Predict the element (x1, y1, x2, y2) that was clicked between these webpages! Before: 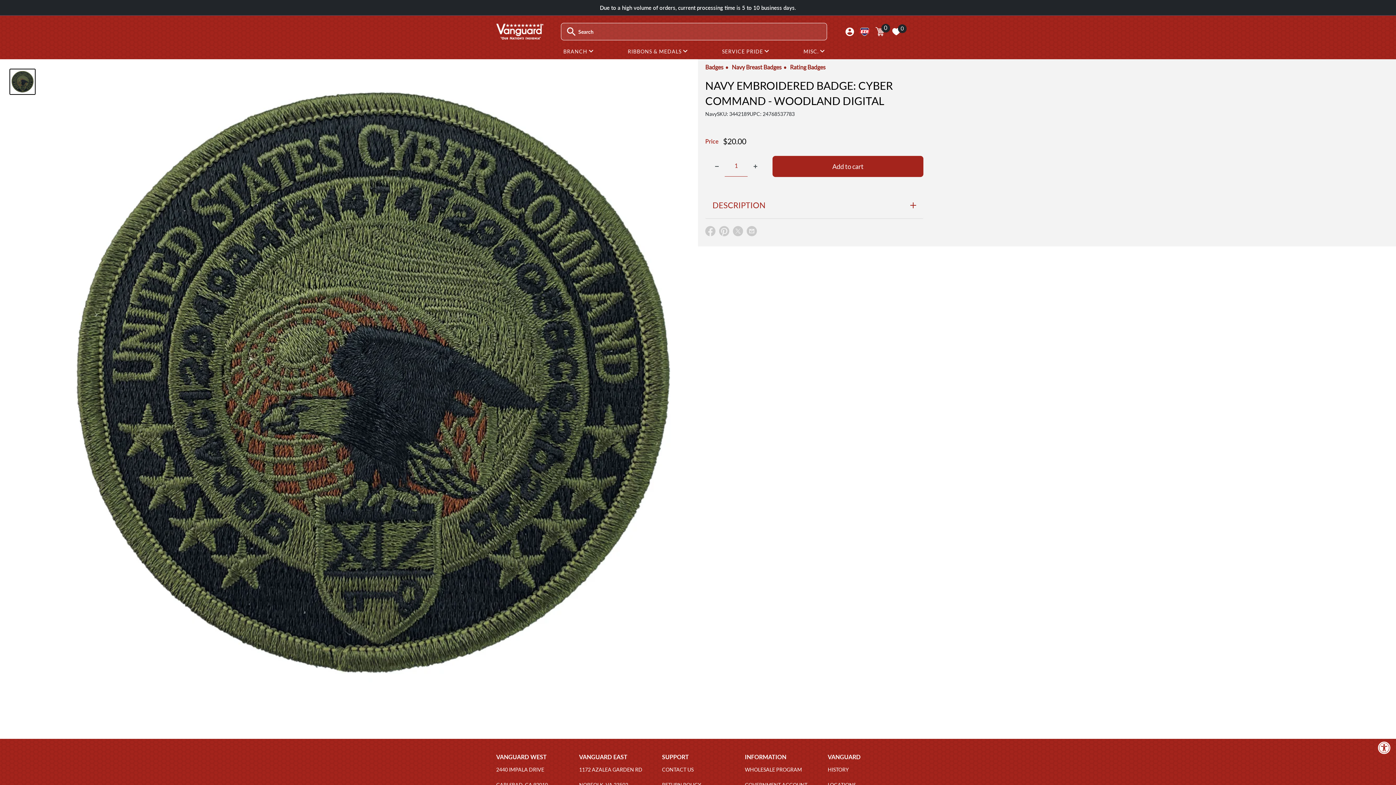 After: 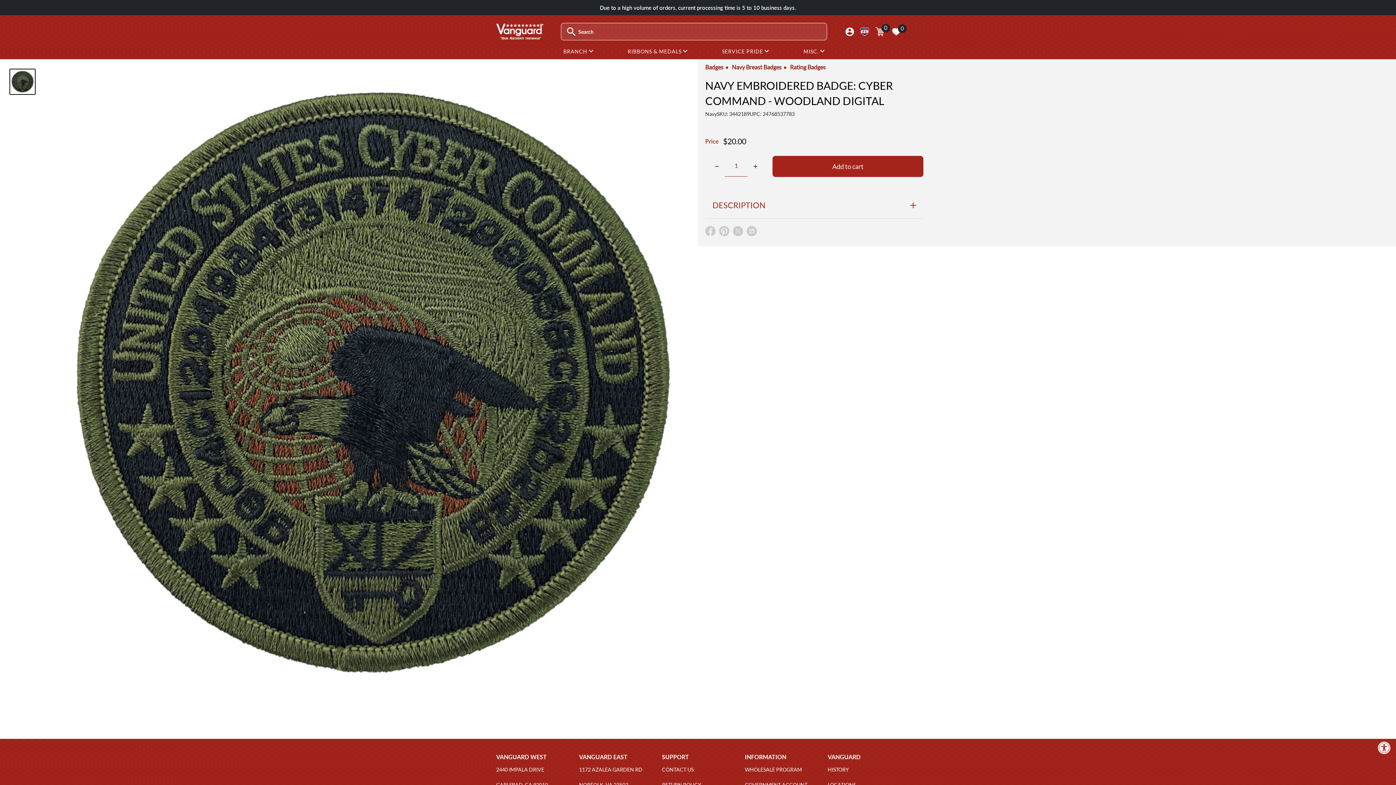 Action: bbox: (9, 68, 35, 94)